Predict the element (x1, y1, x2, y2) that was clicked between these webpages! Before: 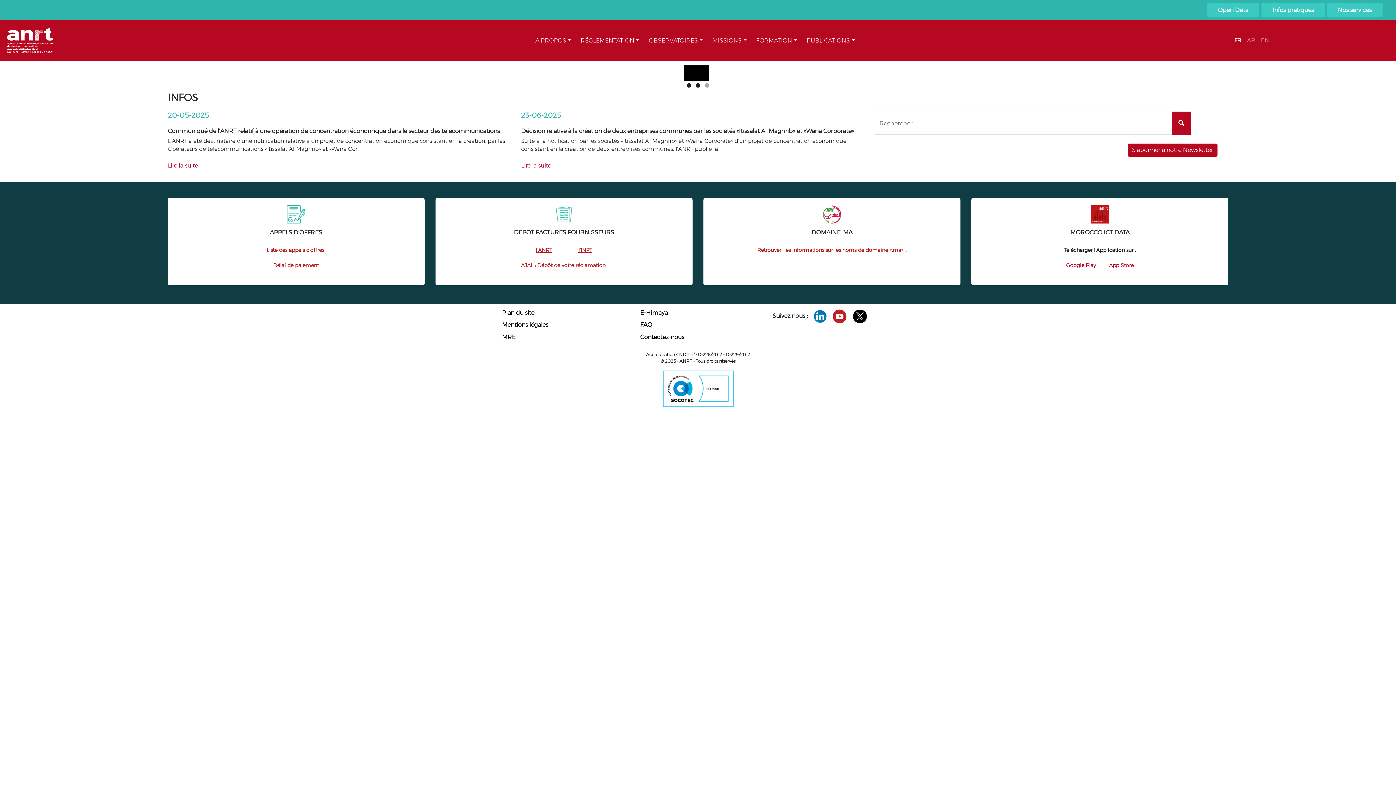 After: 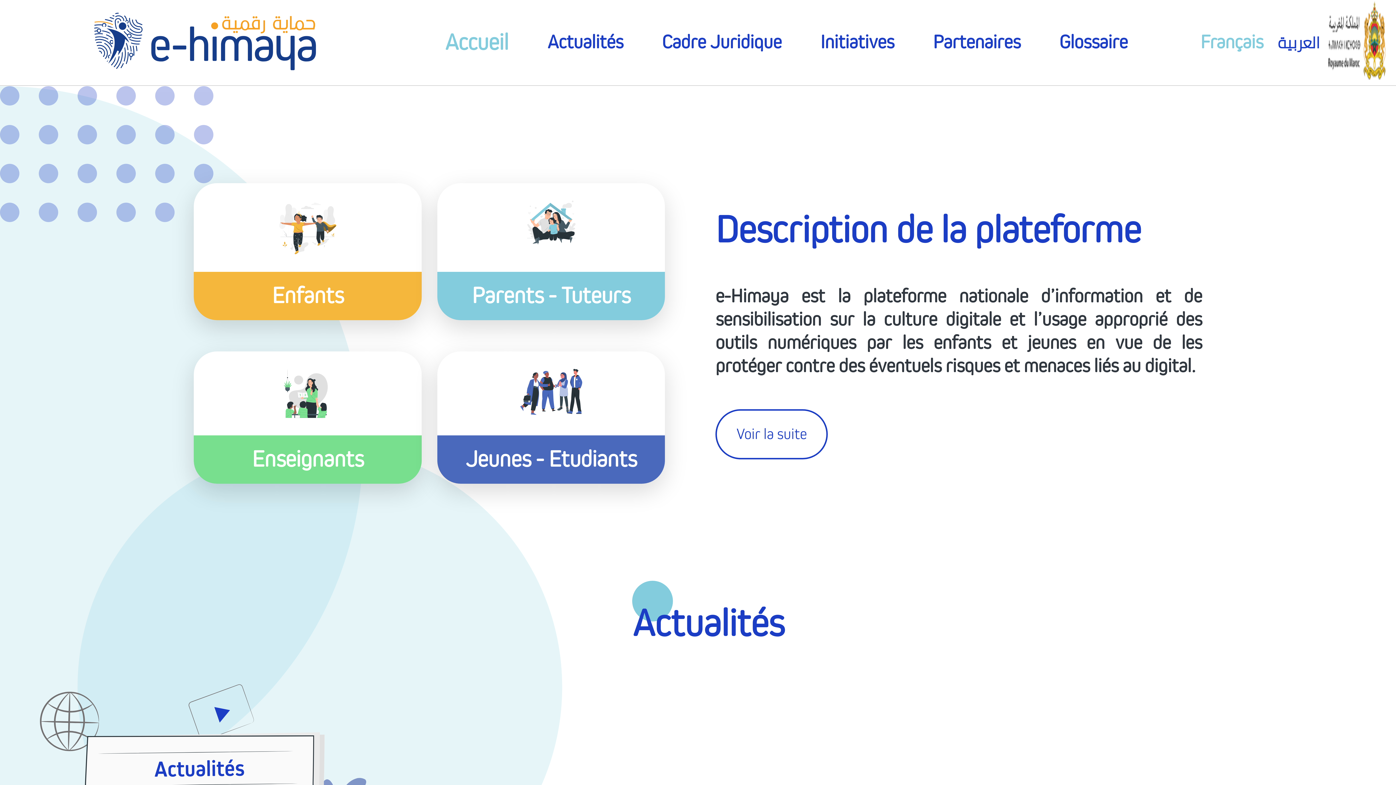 Action: bbox: (640, 573, 668, 580) label: E-Himaya